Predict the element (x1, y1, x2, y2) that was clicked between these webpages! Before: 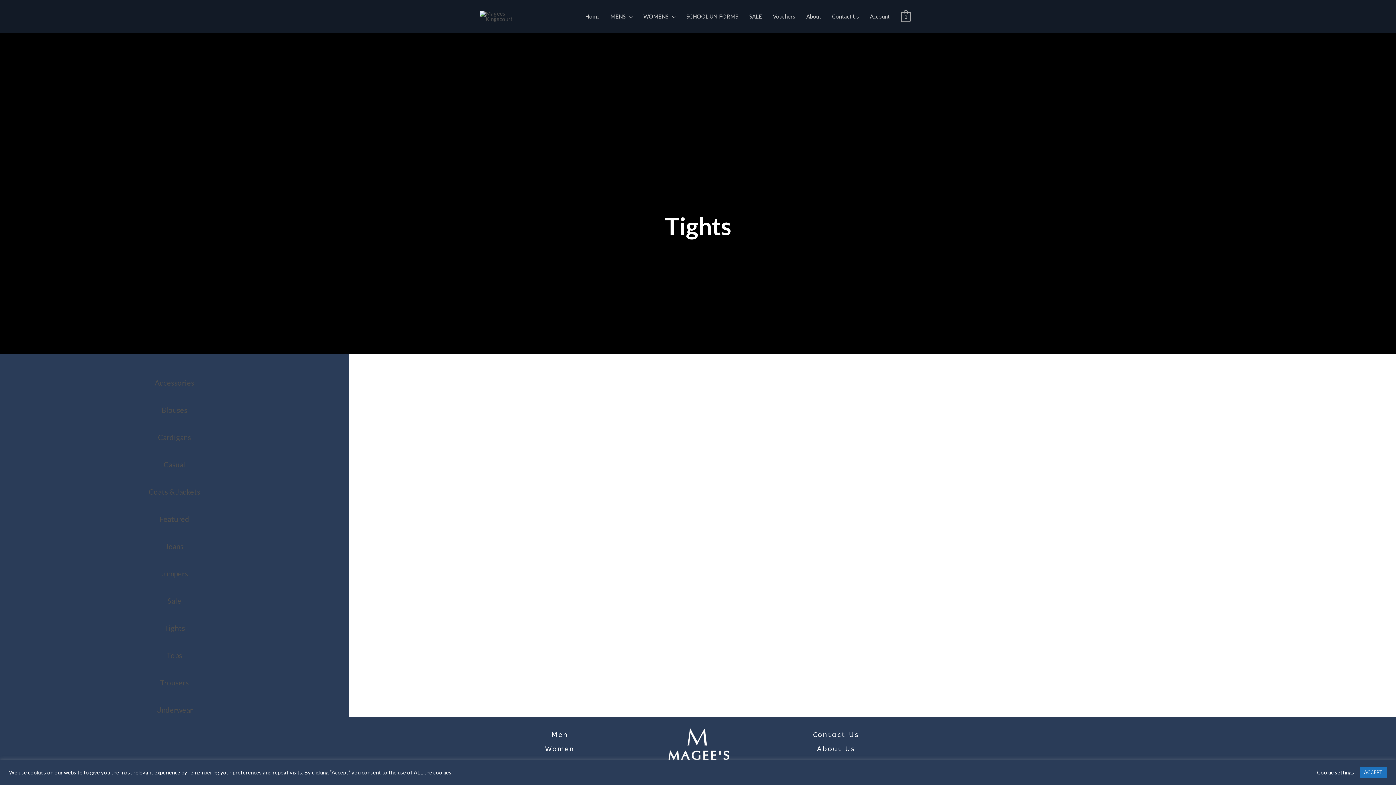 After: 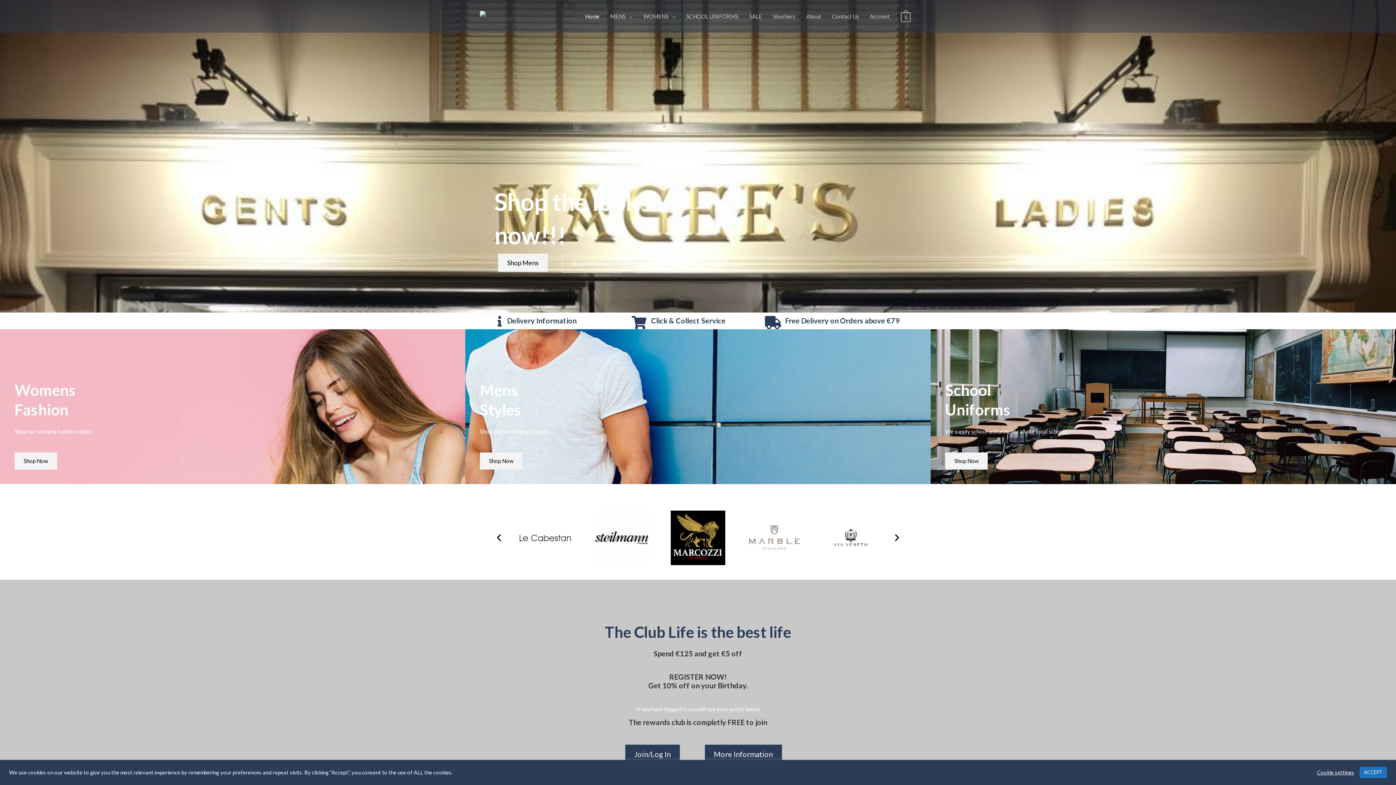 Action: bbox: (480, 12, 529, 18)